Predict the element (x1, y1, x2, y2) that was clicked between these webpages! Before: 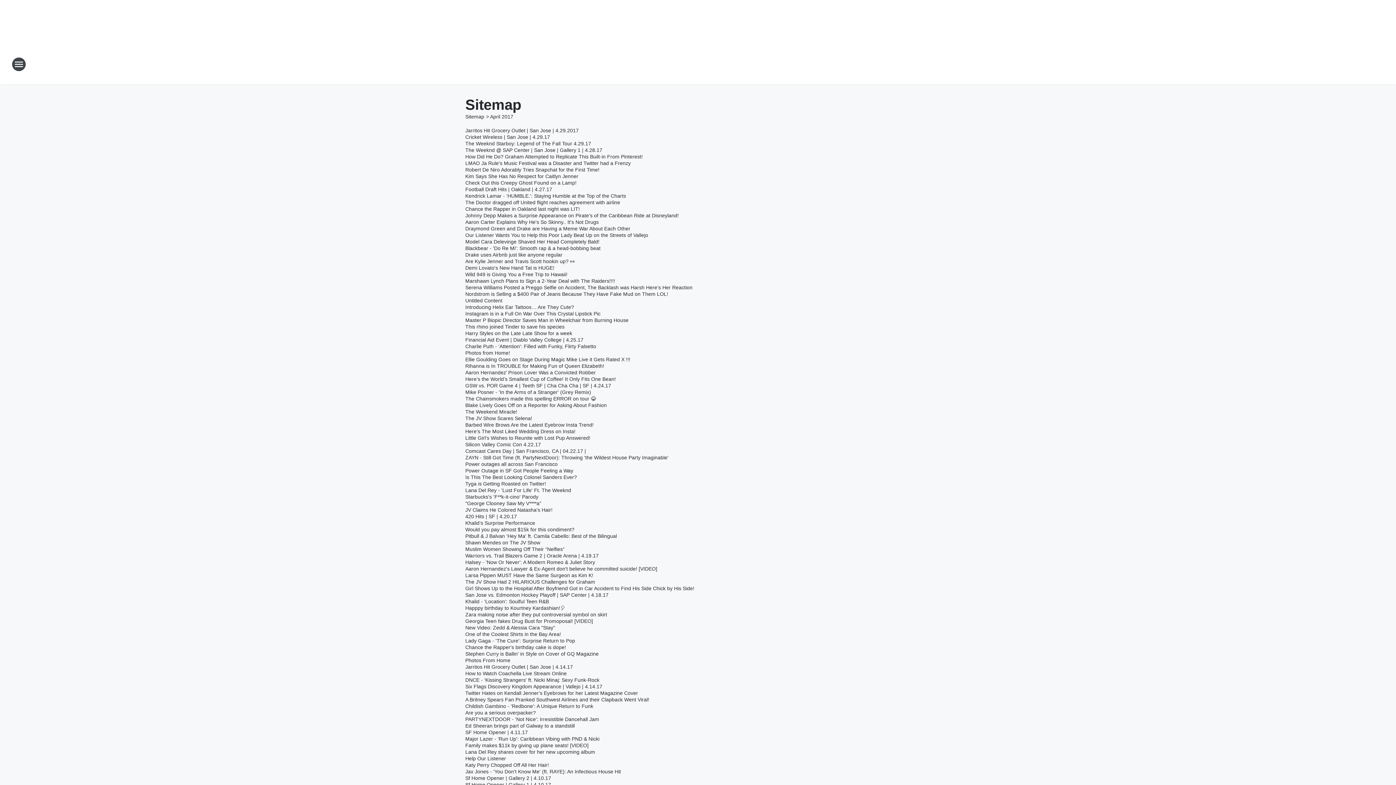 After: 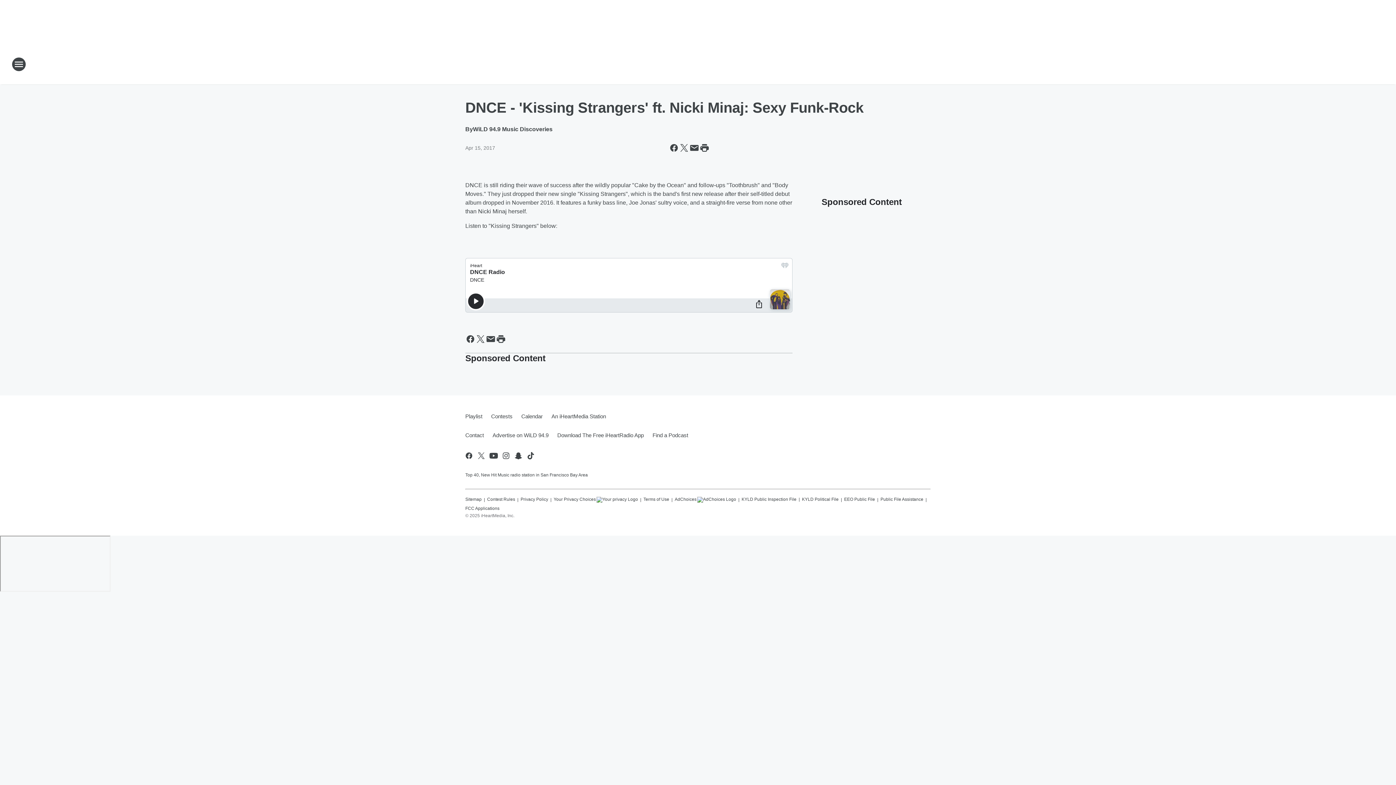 Action: label: DNCE - 'Kissing Strangers' ft. Nicki Minaj: Sexy Funk-Rock bbox: (465, 677, 603, 683)